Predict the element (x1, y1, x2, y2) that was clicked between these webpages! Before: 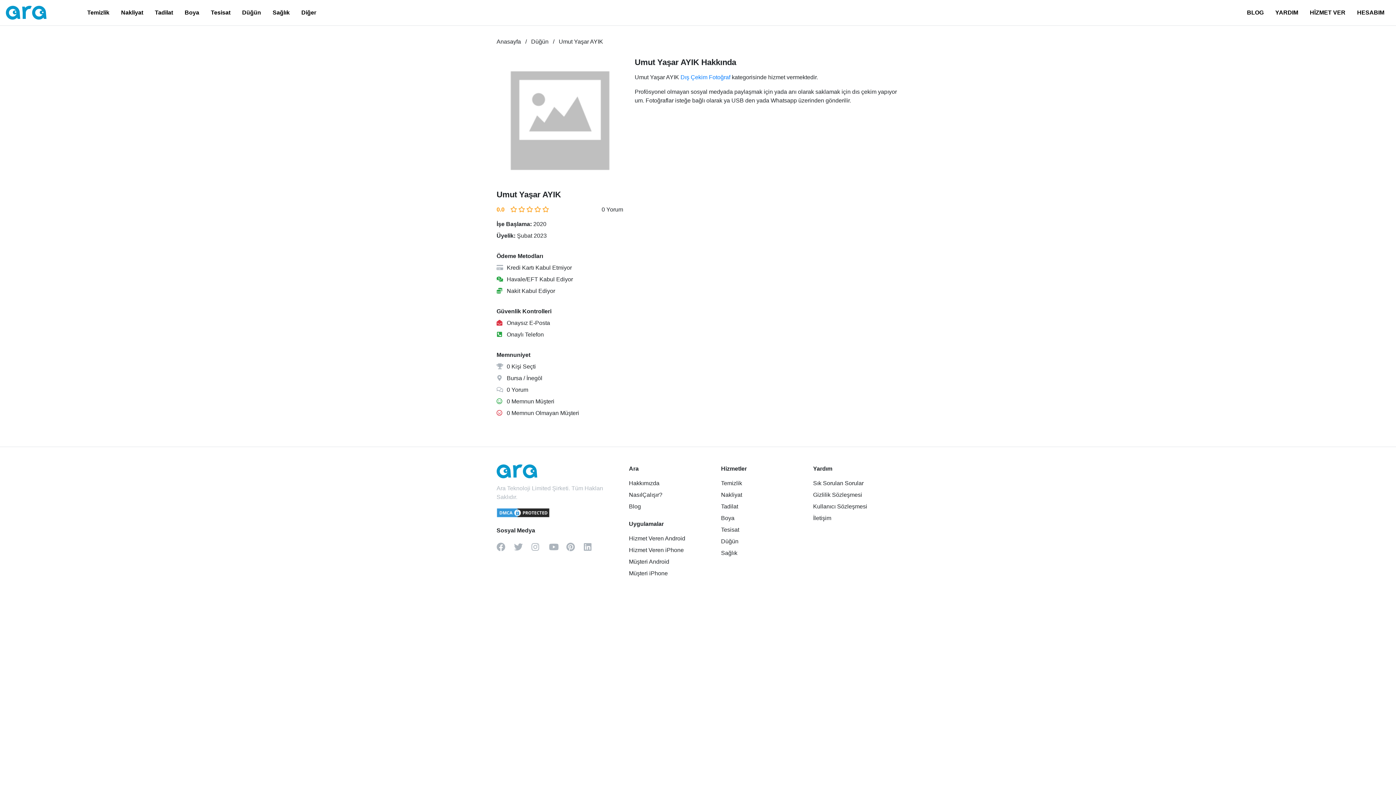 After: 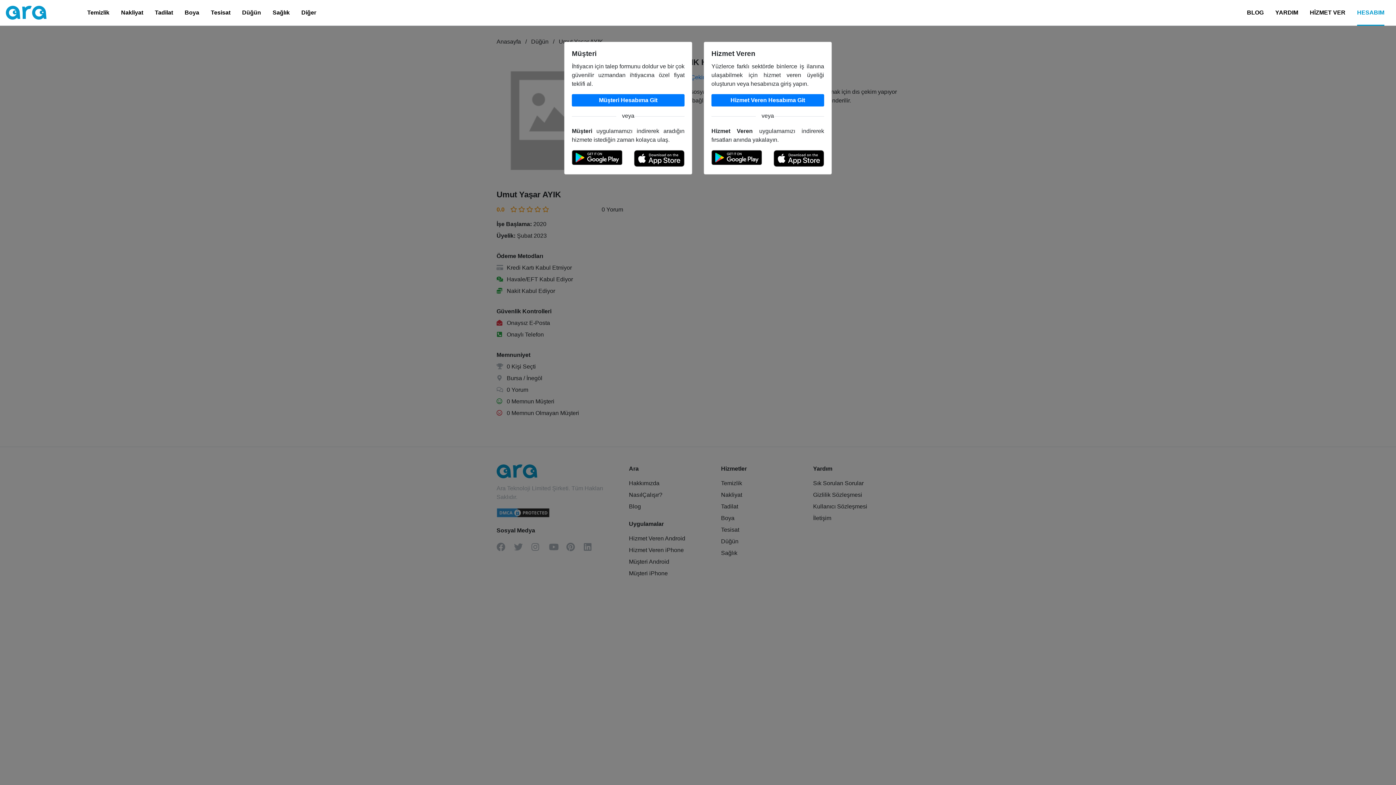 Action: label: HESABIM bbox: (1351, 0, 1390, 25)